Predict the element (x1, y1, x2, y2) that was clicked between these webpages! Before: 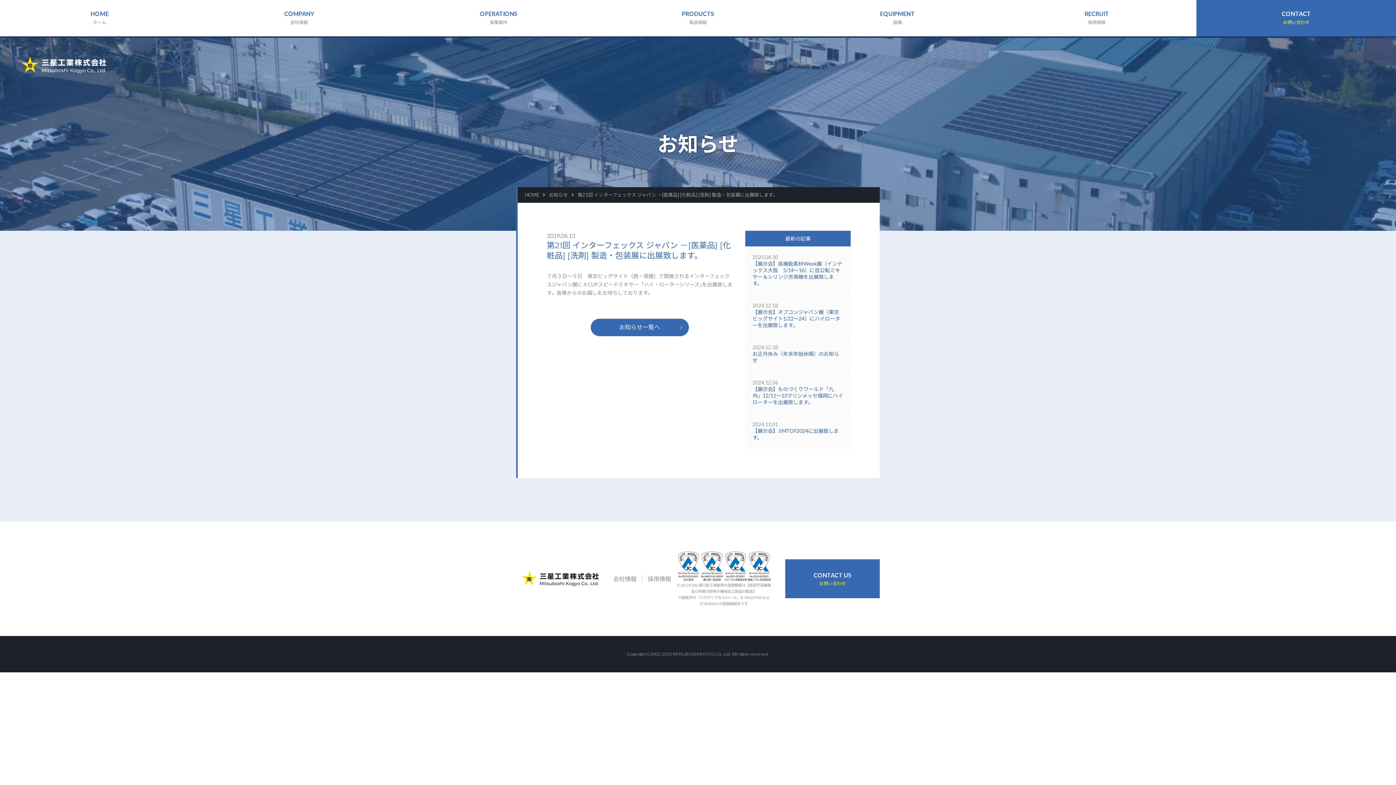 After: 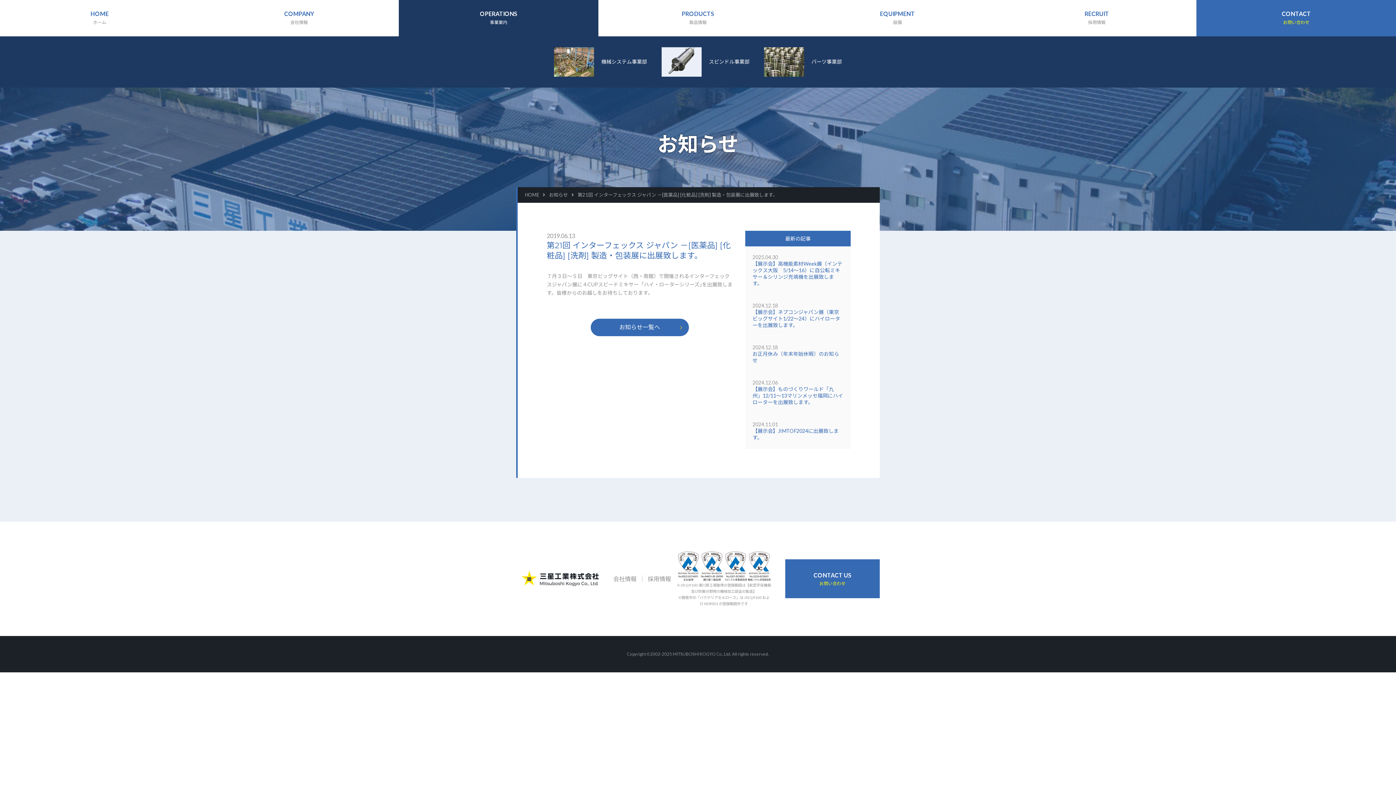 Action: bbox: (398, 0, 598, 36) label: OPERATIONS
事業案内